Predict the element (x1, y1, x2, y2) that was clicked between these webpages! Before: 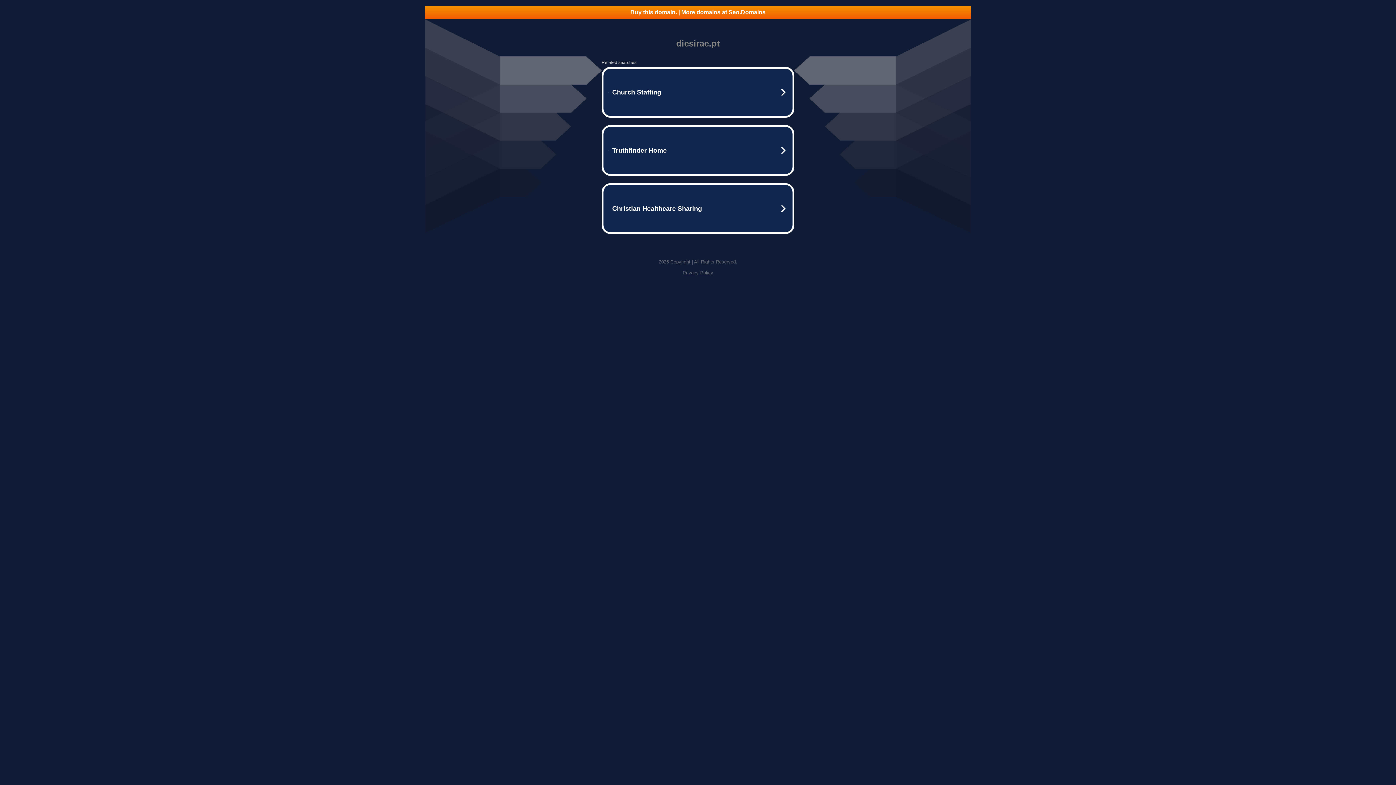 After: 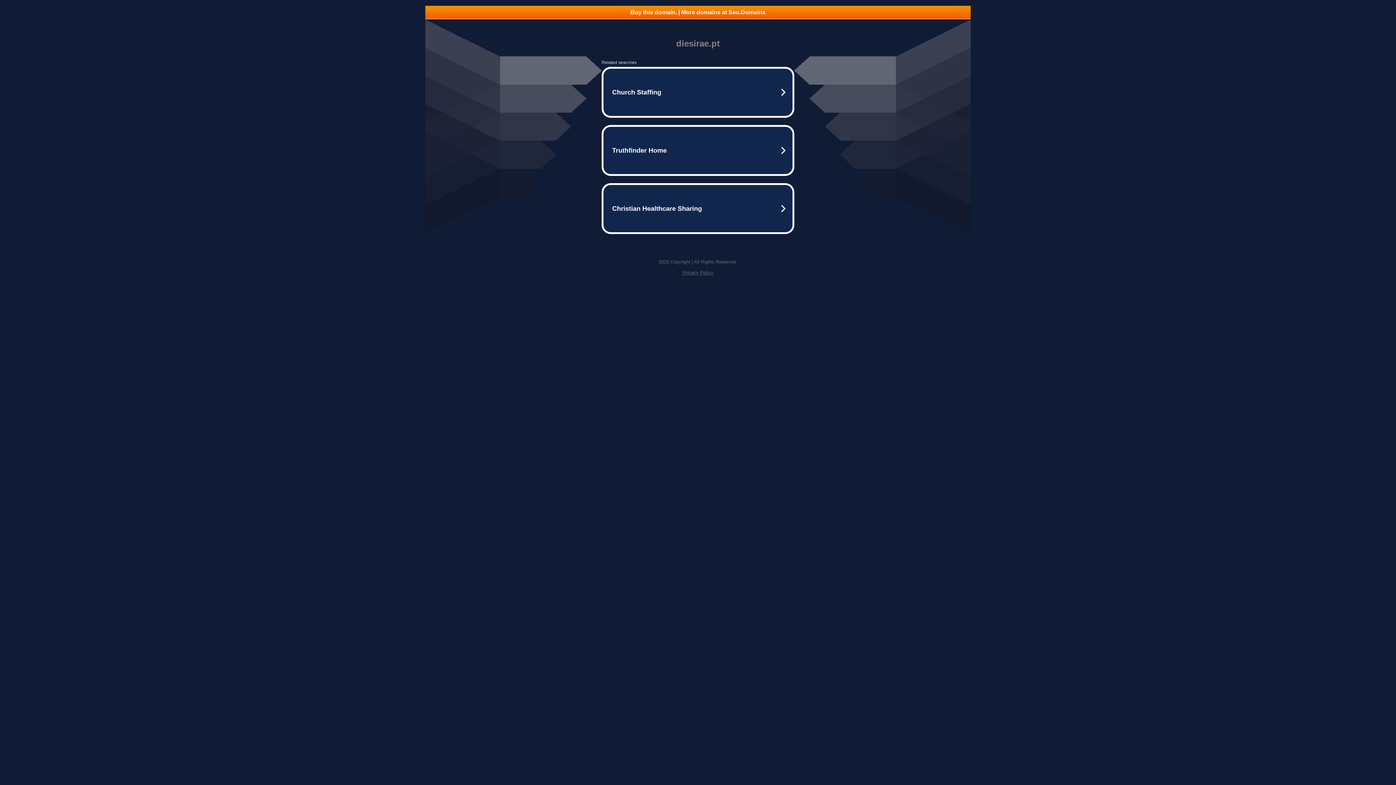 Action: label: Privacy Policy bbox: (682, 270, 713, 275)